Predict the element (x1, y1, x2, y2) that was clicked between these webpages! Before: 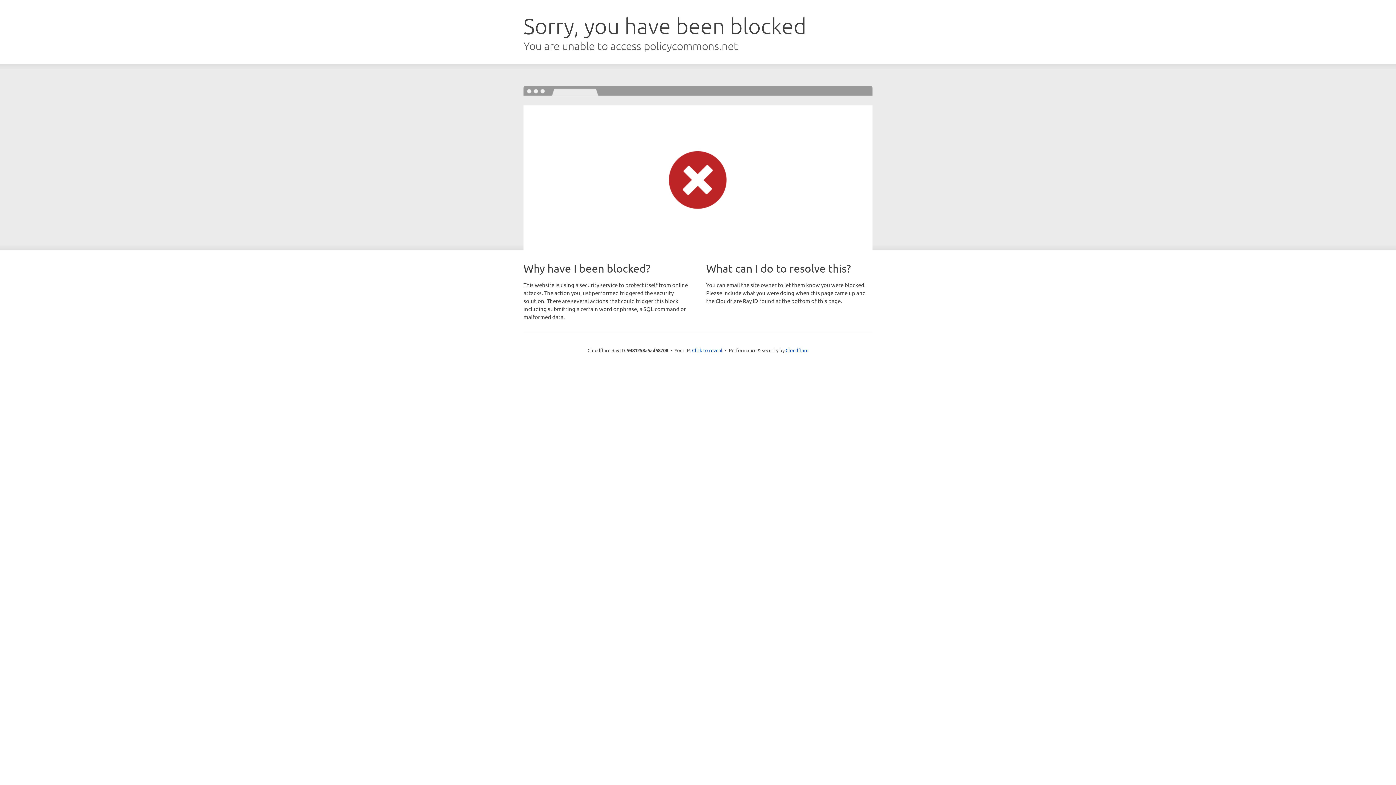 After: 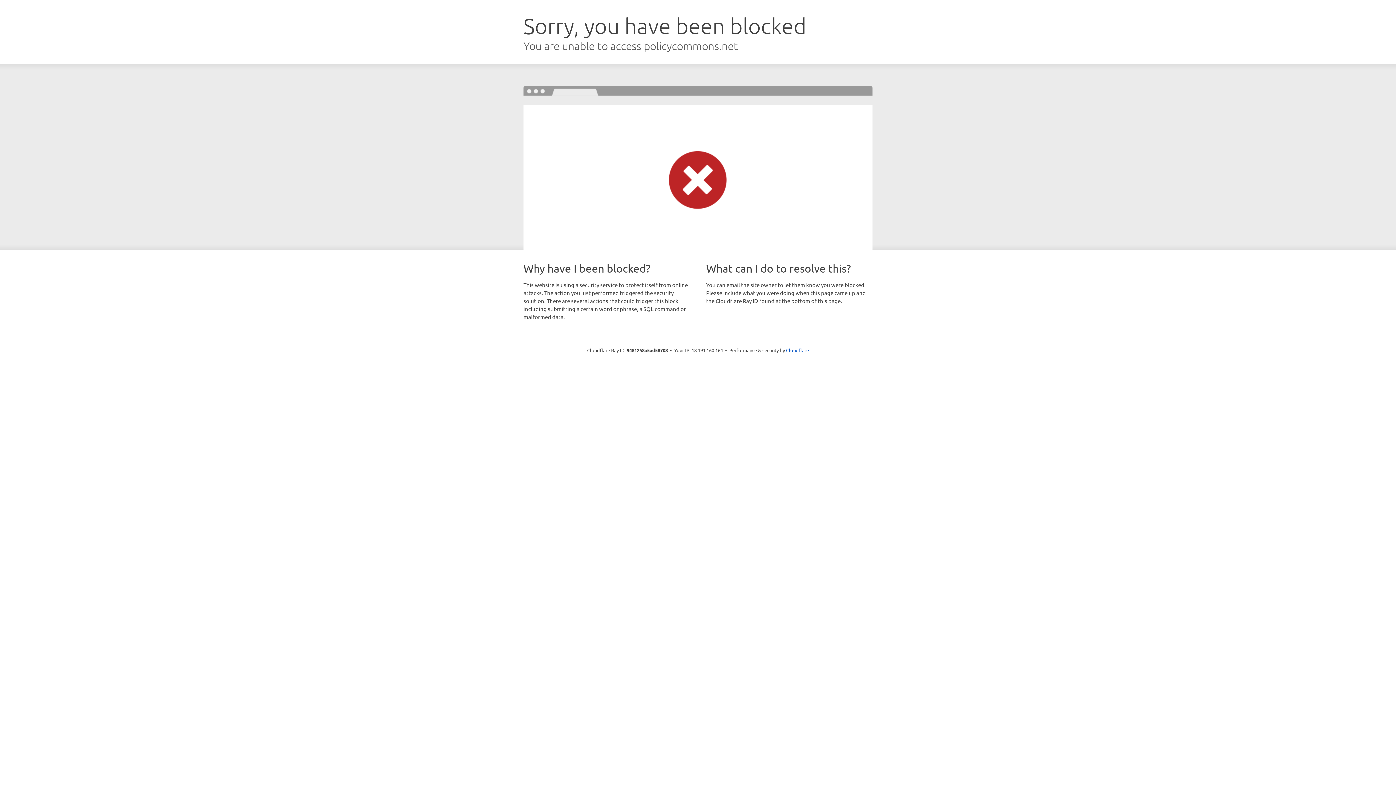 Action: bbox: (692, 346, 722, 353) label: Click to reveal